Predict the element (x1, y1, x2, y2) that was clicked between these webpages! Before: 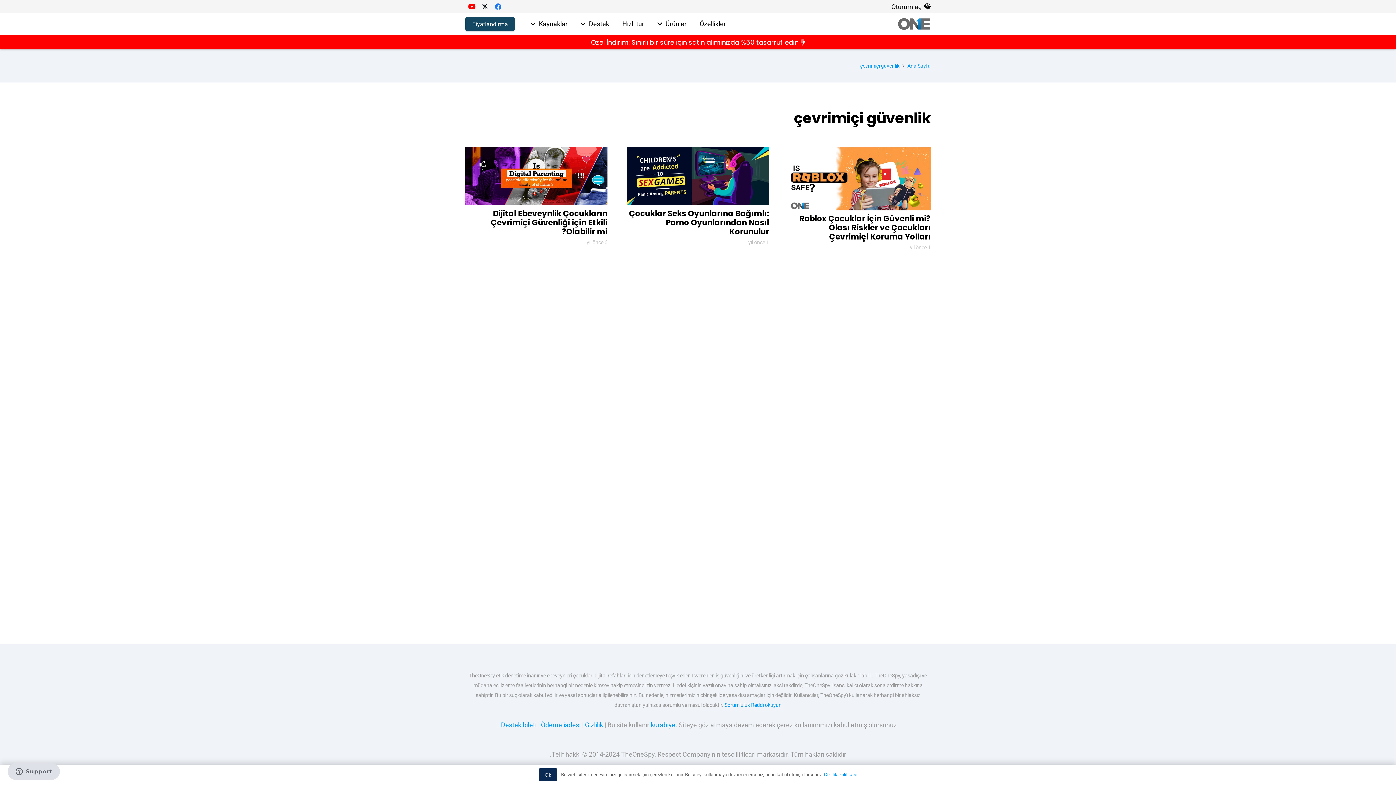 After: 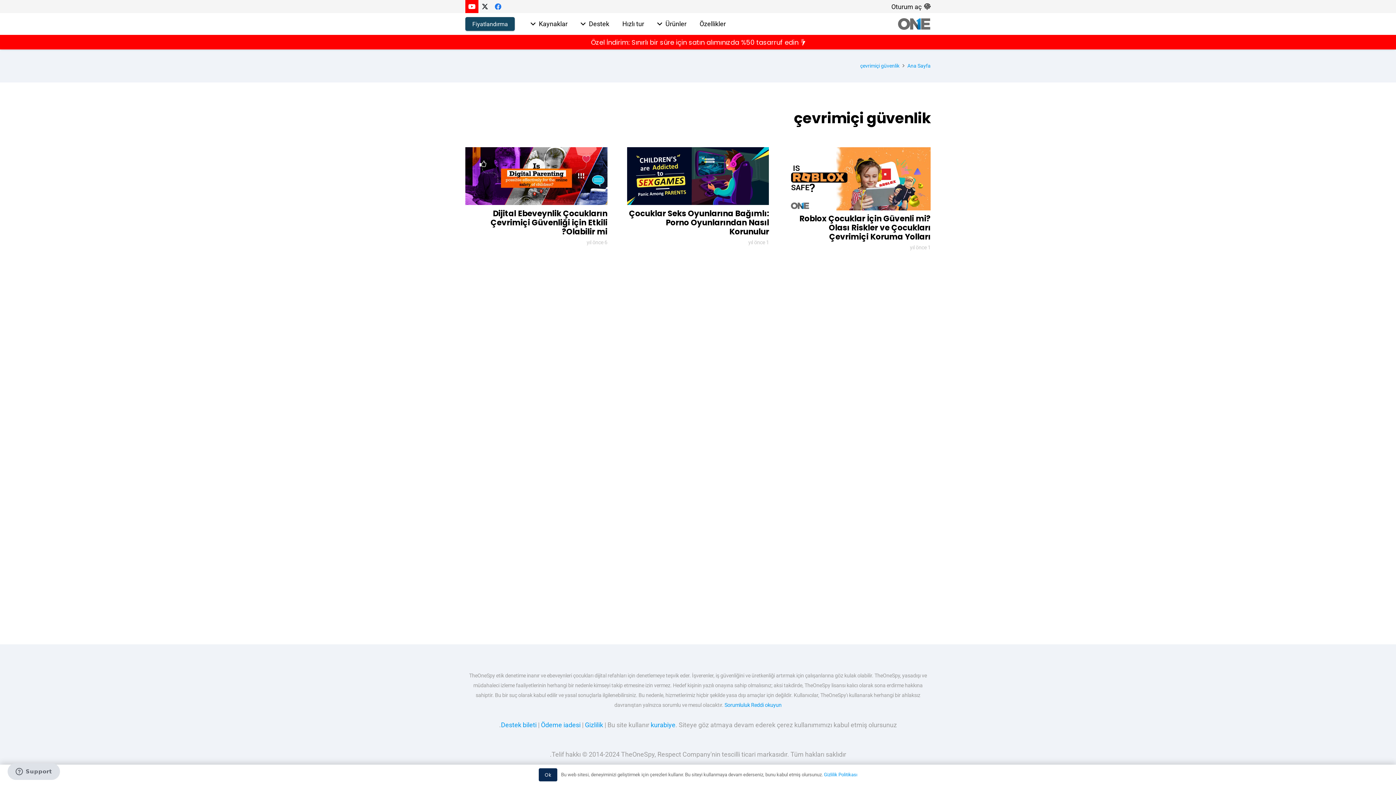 Action: bbox: (465, 0, 478, 13) label: YouTube